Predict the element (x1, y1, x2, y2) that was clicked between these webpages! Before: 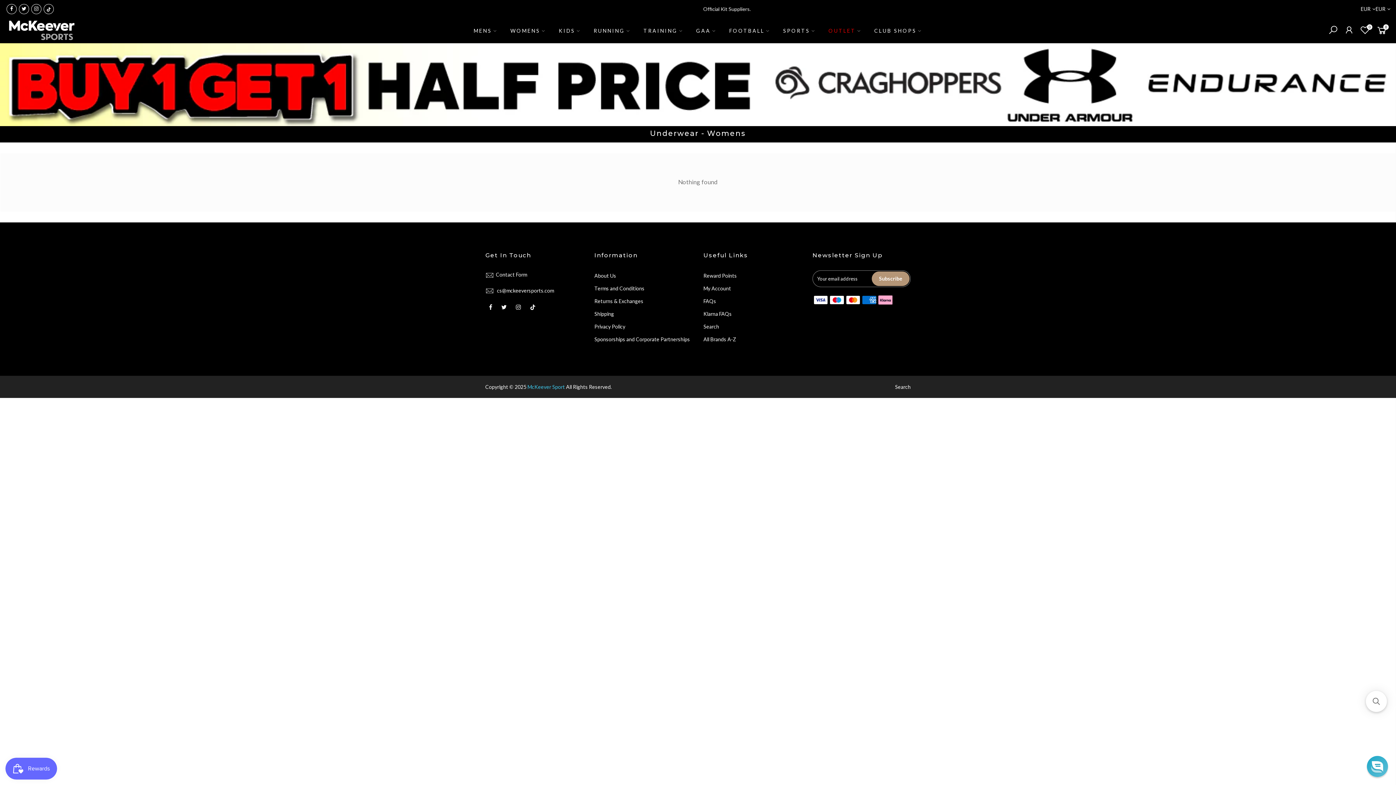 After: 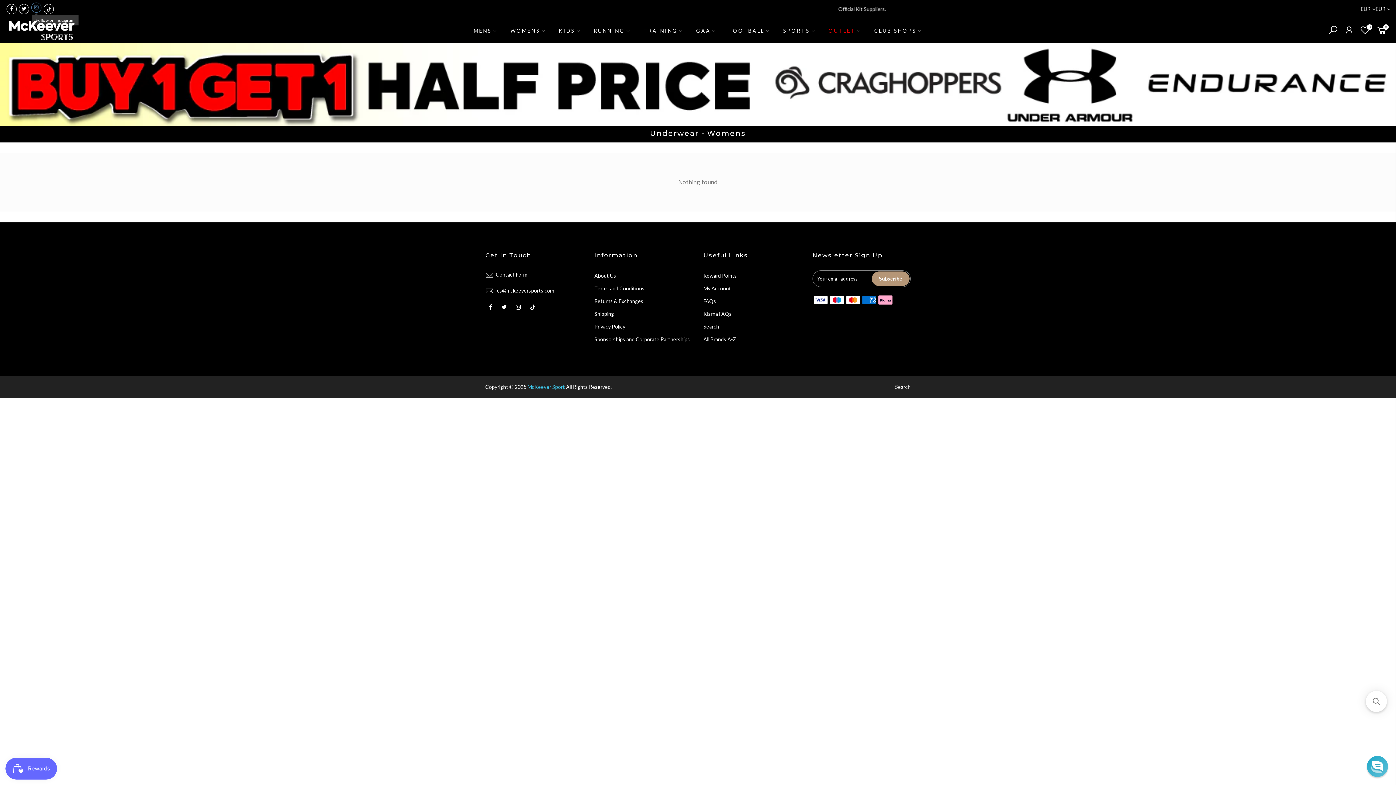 Action: bbox: (31, 4, 41, 14)